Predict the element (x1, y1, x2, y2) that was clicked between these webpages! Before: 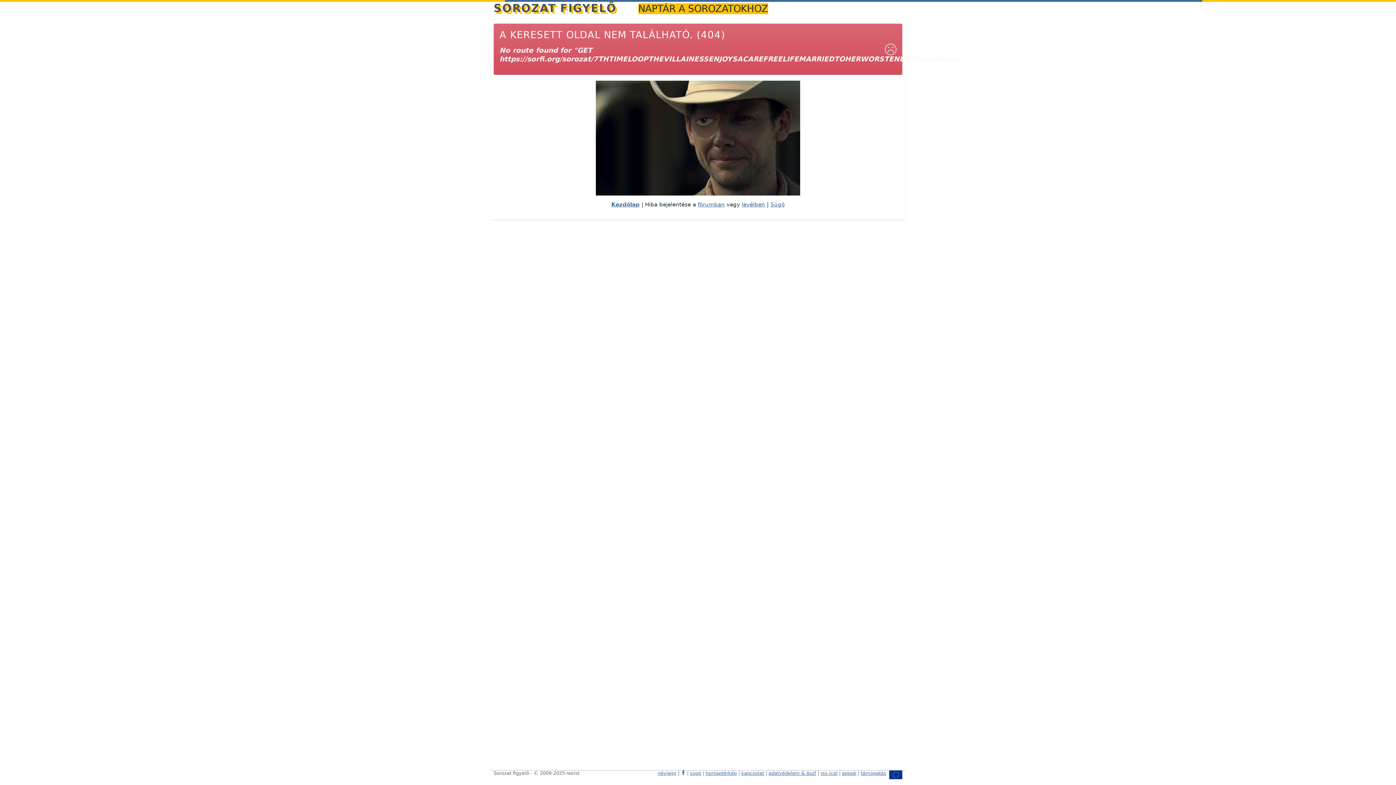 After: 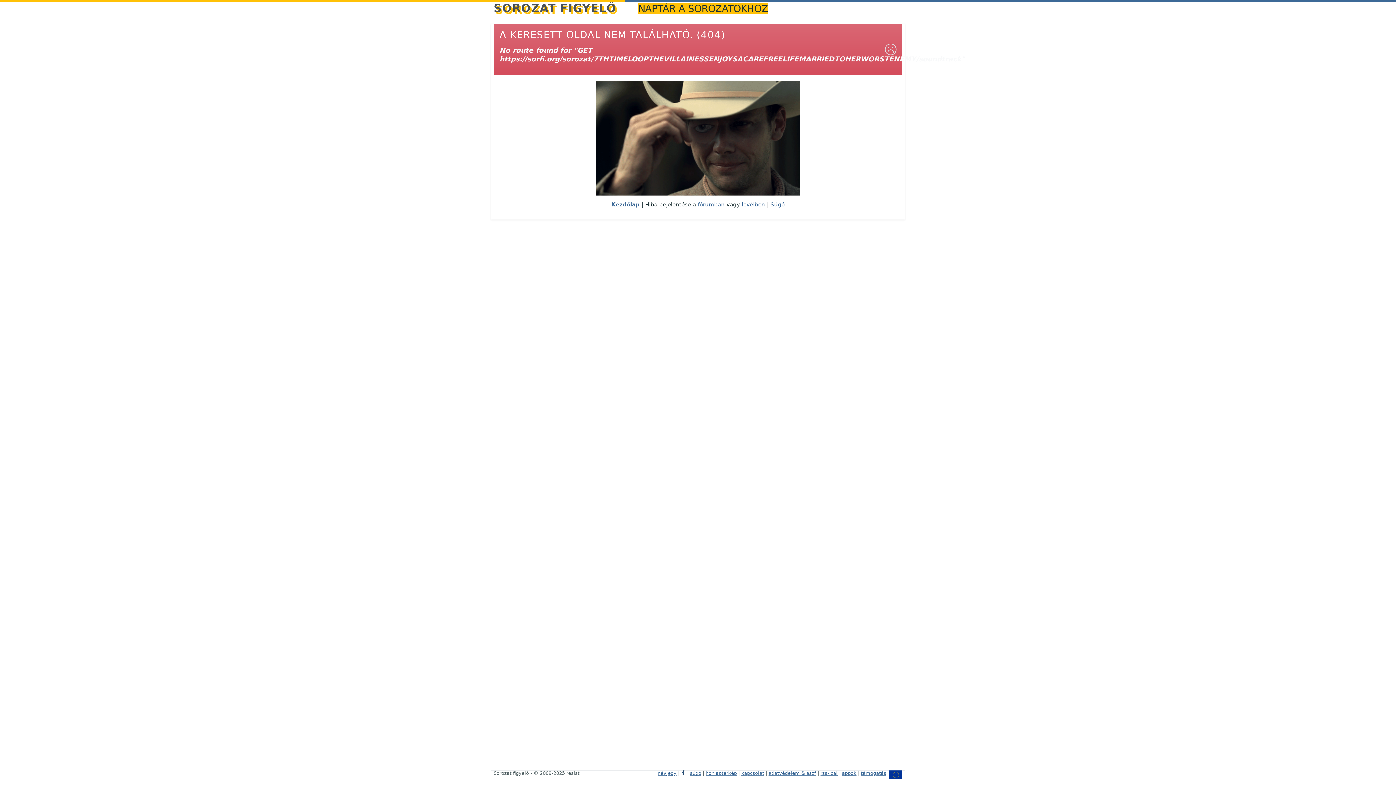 Action: bbox: (681, 770, 685, 776)